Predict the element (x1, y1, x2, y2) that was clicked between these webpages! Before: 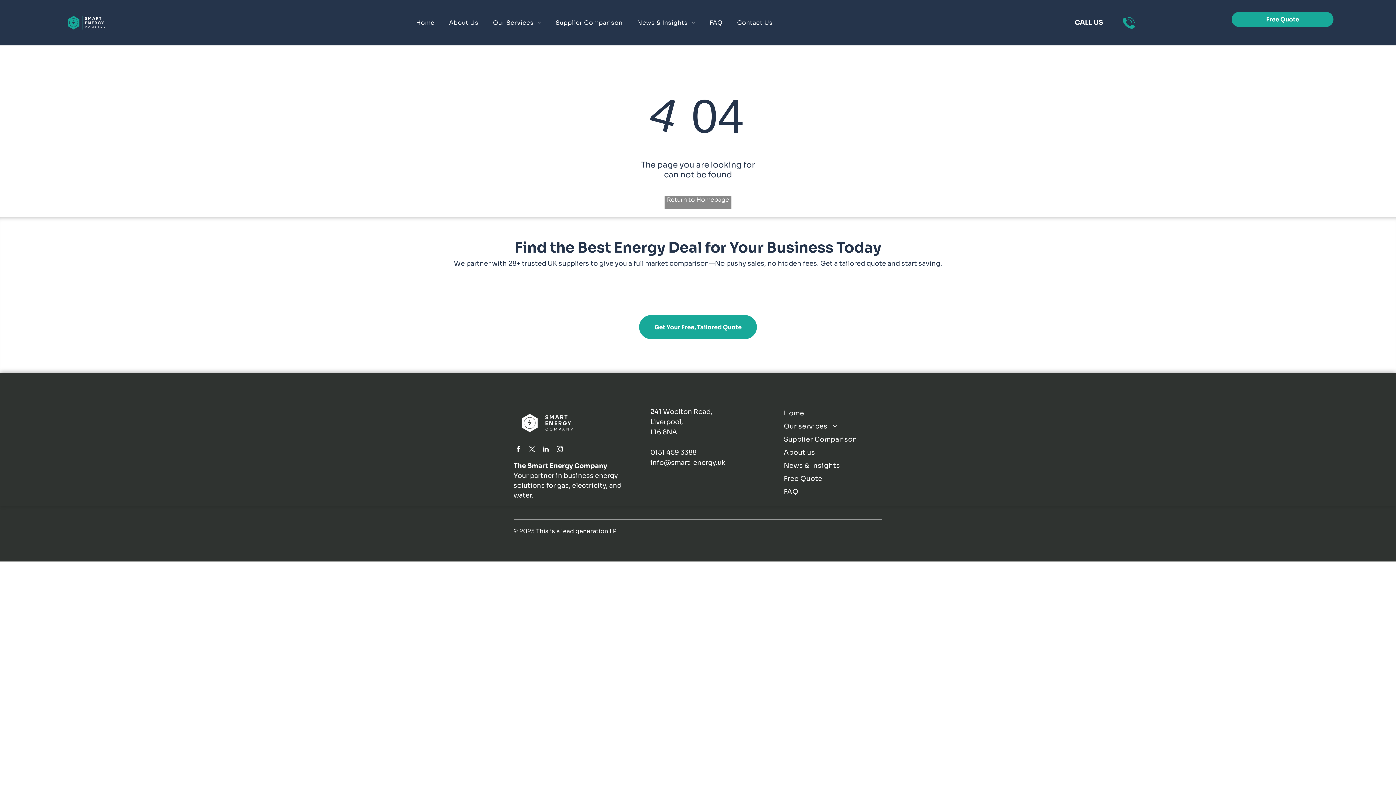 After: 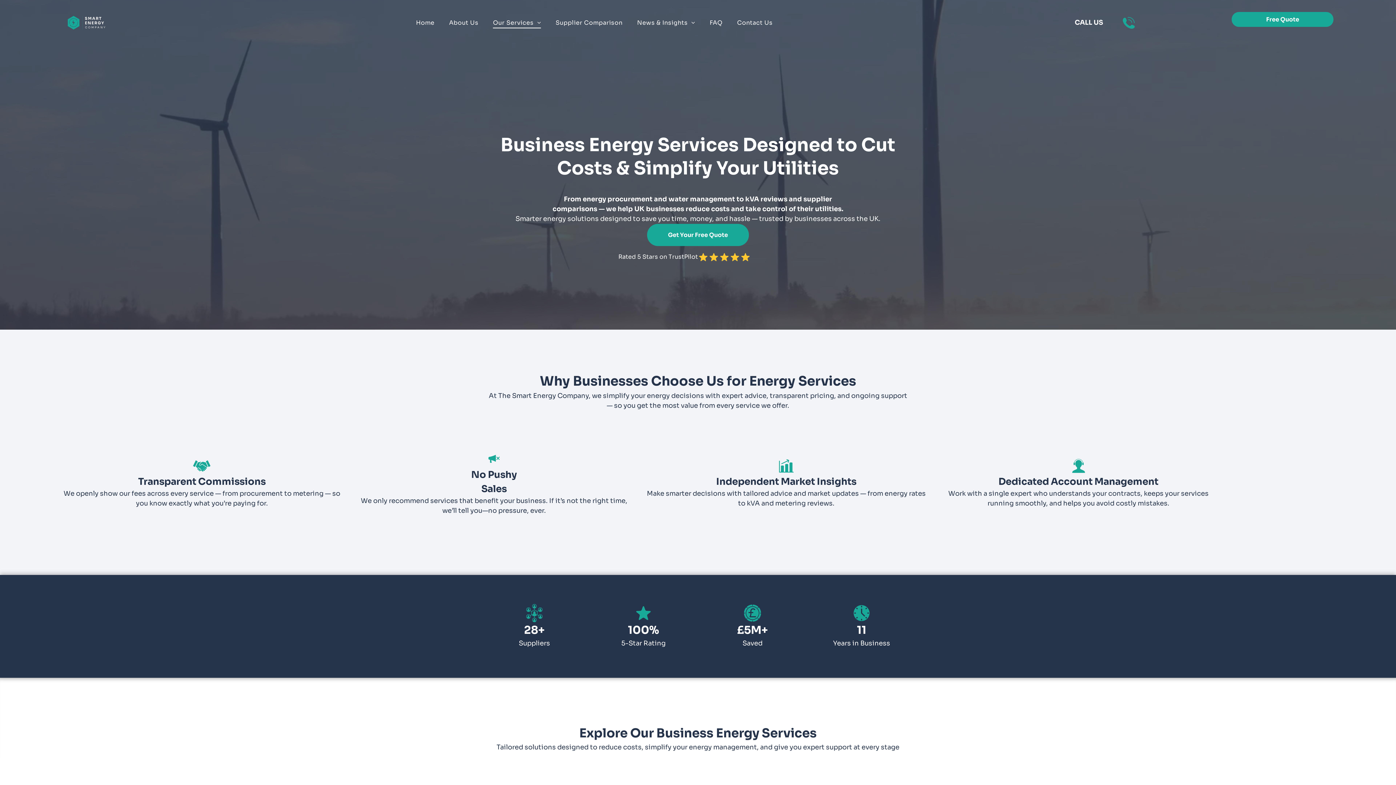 Action: bbox: (485, 17, 548, 28) label: Our Services